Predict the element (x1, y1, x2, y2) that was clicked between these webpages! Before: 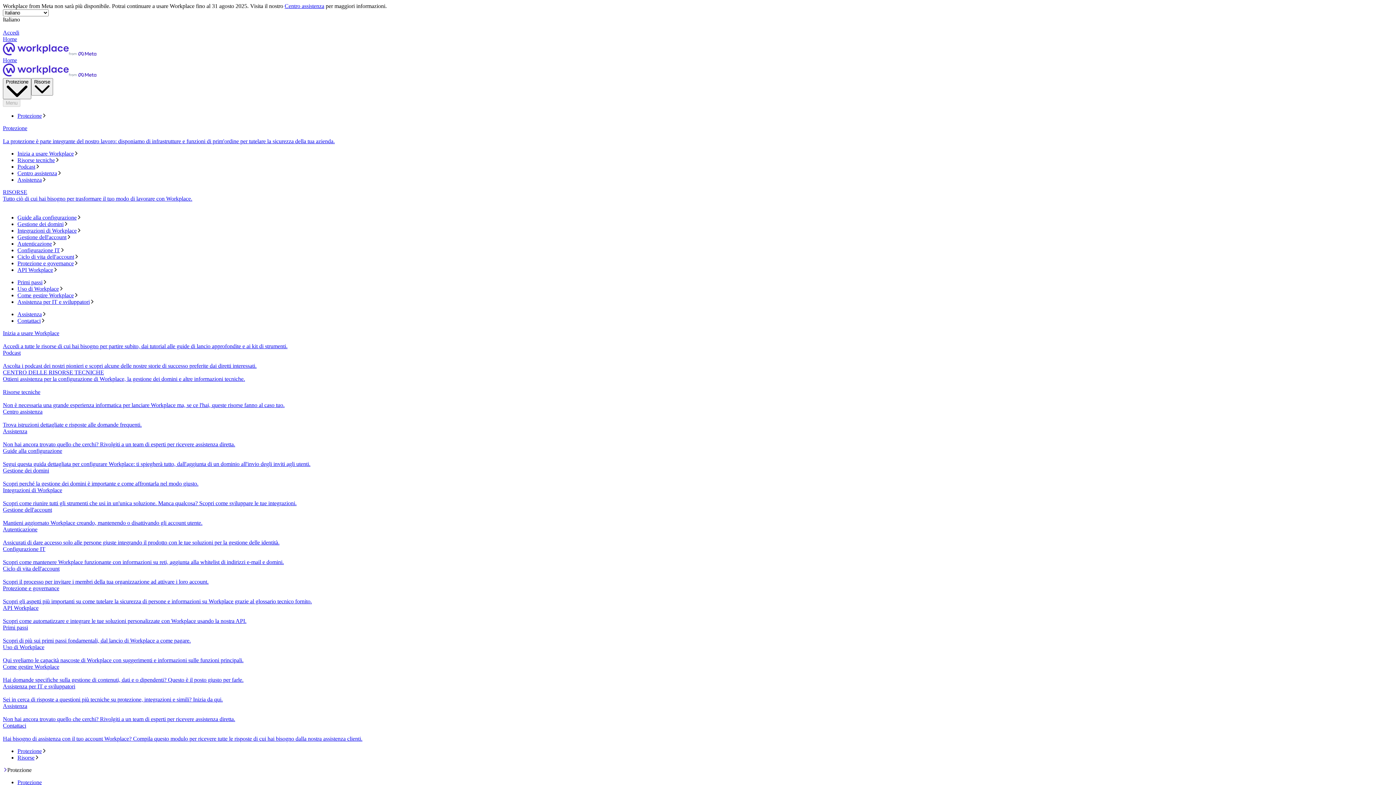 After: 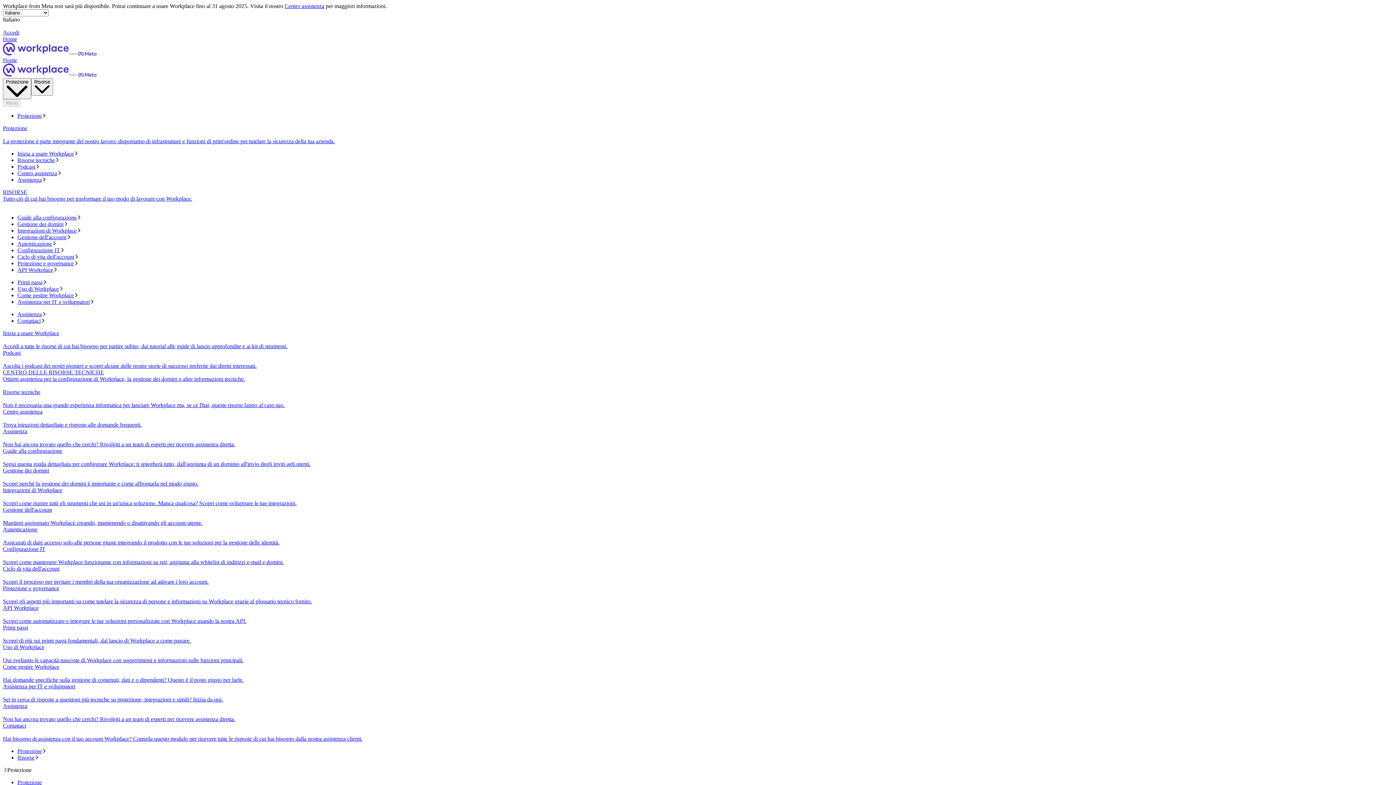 Action: label: Gestione dell'account bbox: (17, 234, 1393, 240)